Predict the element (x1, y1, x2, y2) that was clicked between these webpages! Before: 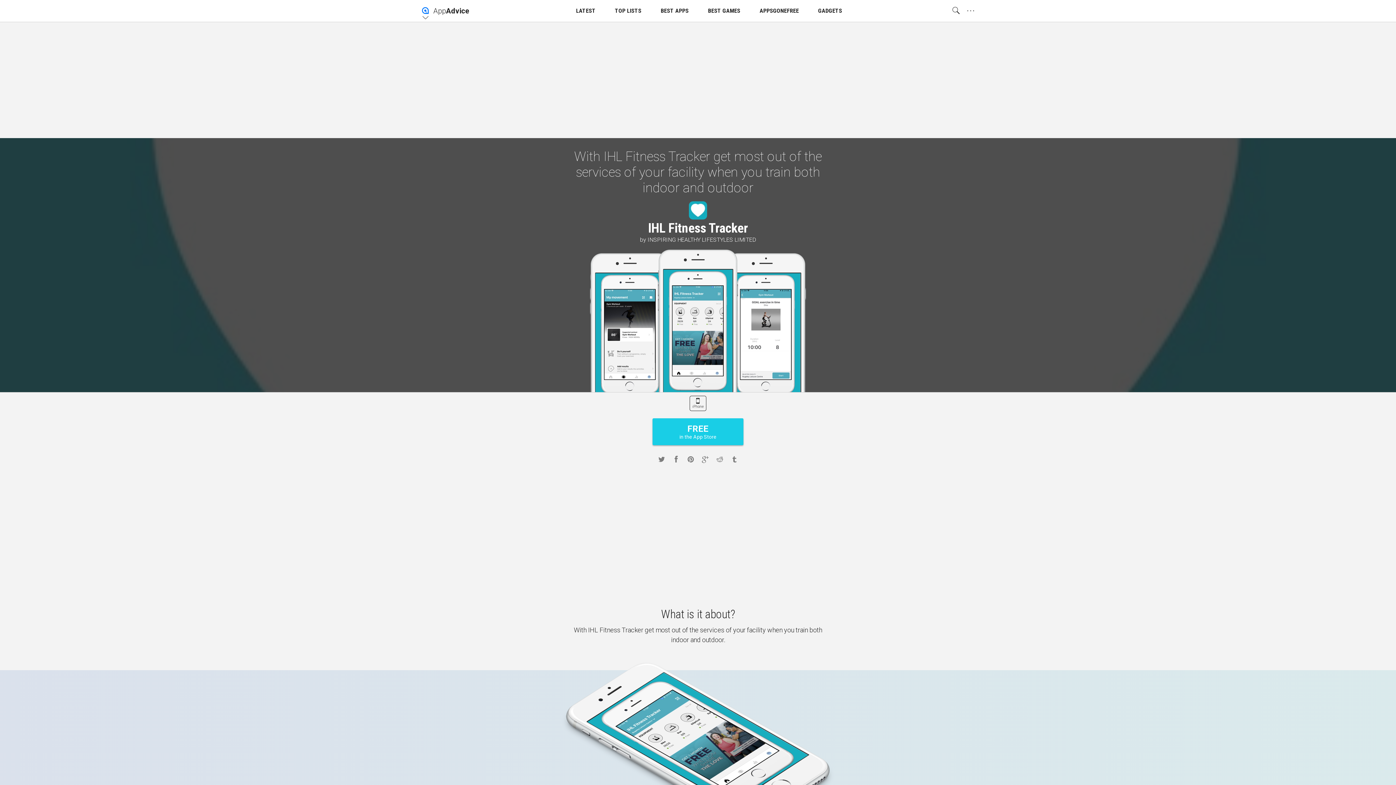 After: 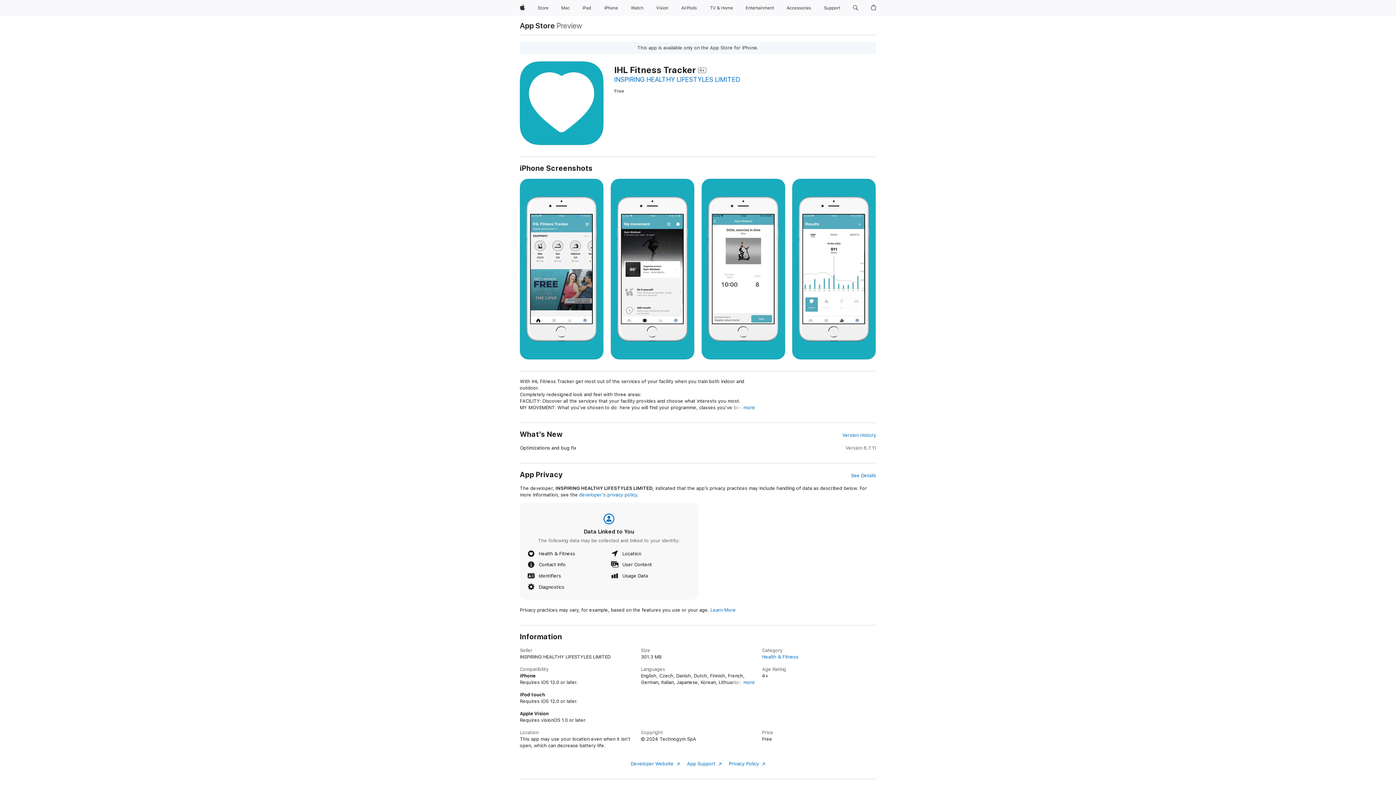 Action: bbox: (652, 418, 743, 445) label: FREE
in the App Store